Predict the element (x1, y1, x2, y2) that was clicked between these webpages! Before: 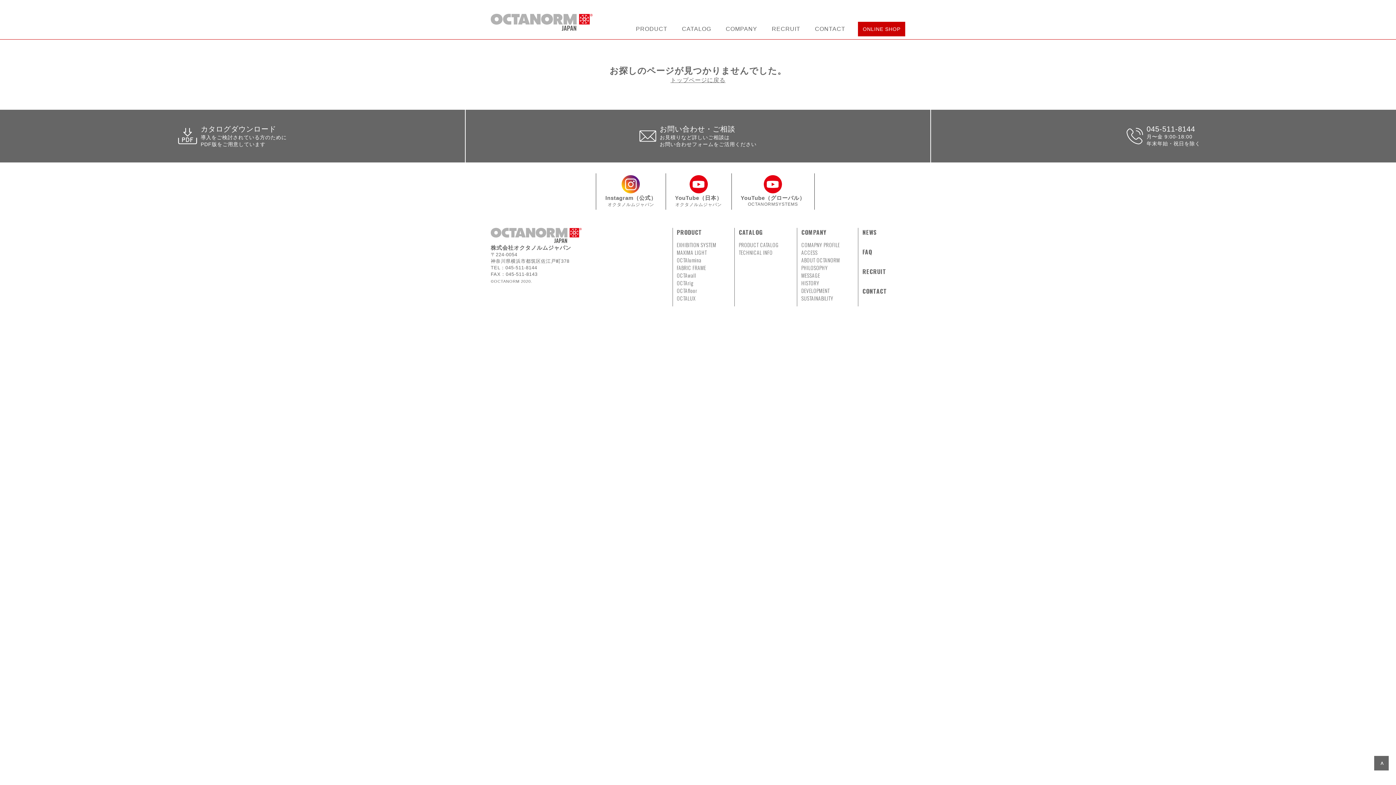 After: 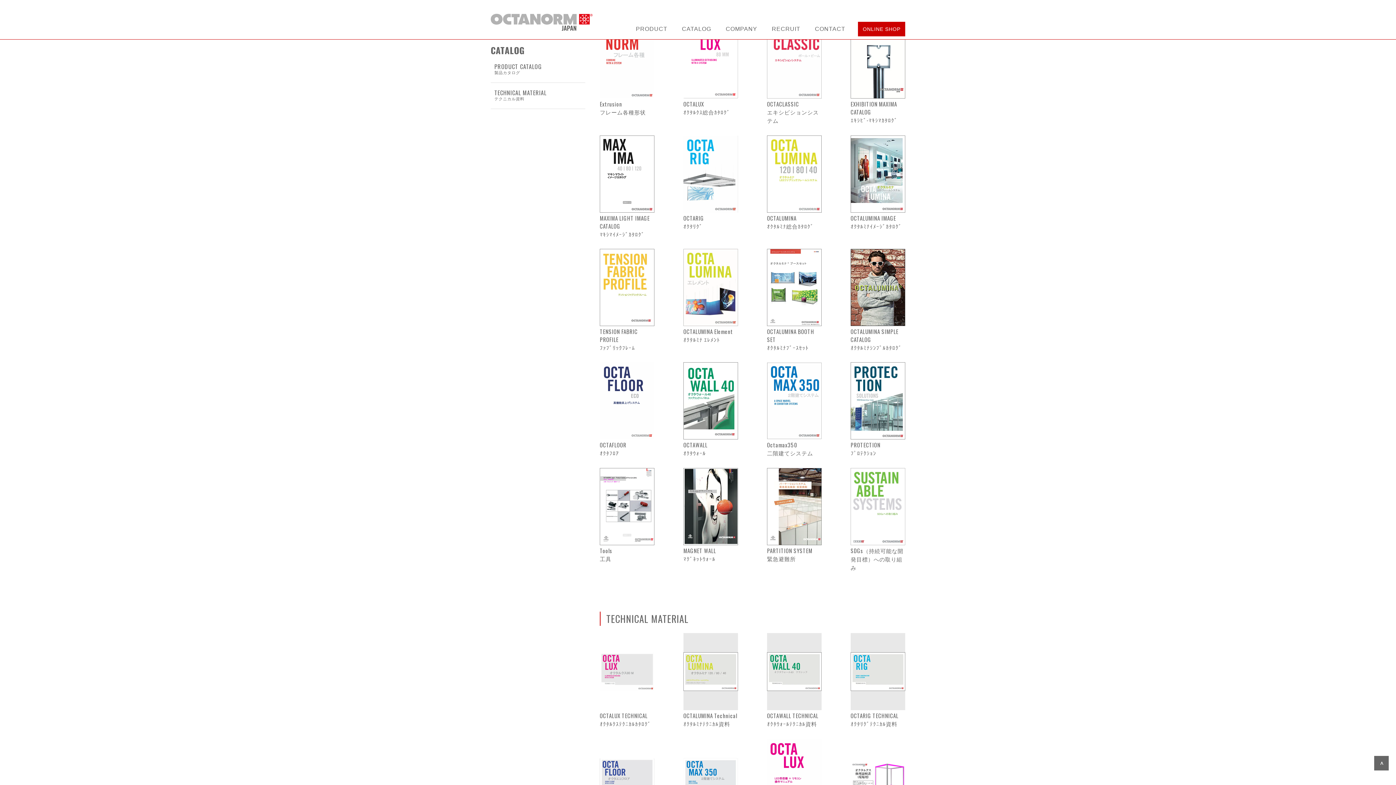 Action: bbox: (738, 241, 778, 248) label: PRODUCT CATALOG